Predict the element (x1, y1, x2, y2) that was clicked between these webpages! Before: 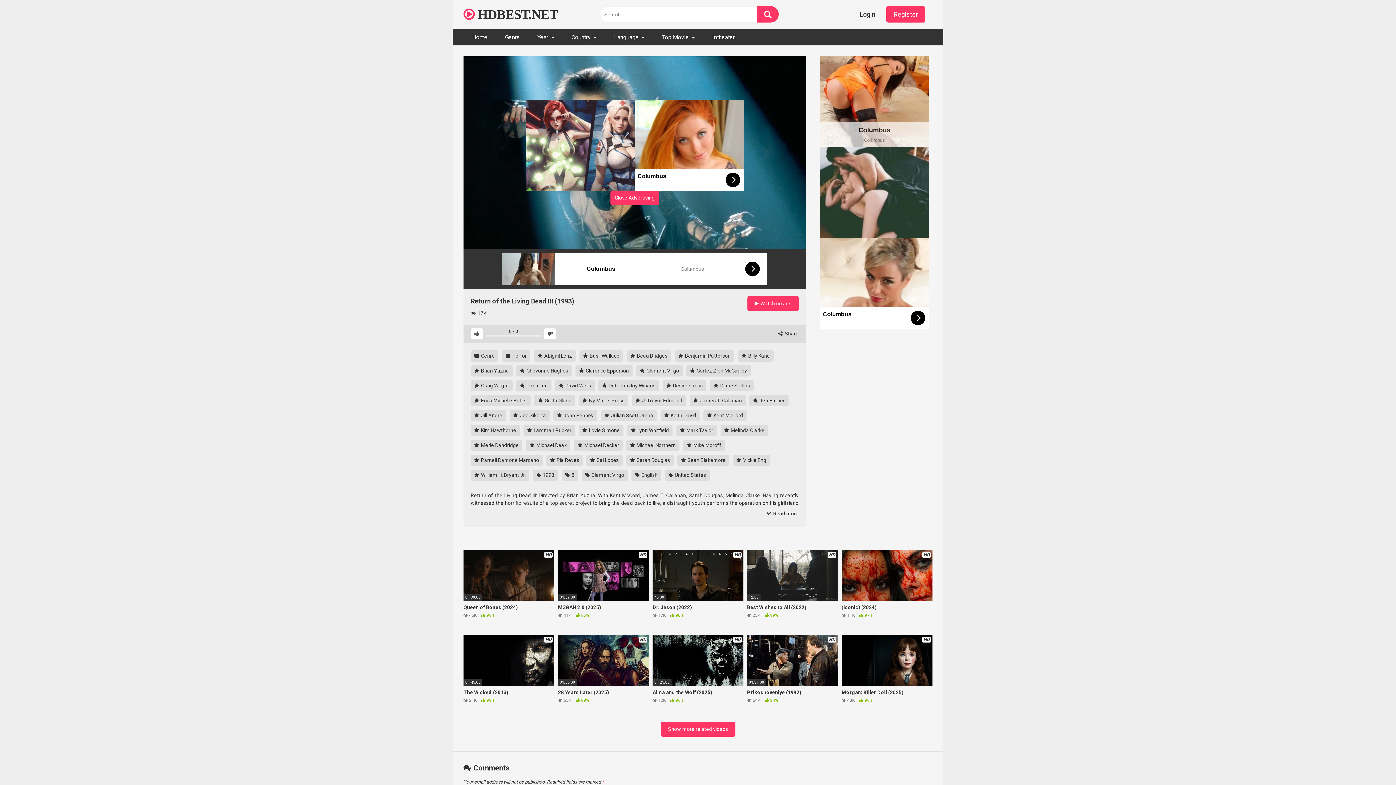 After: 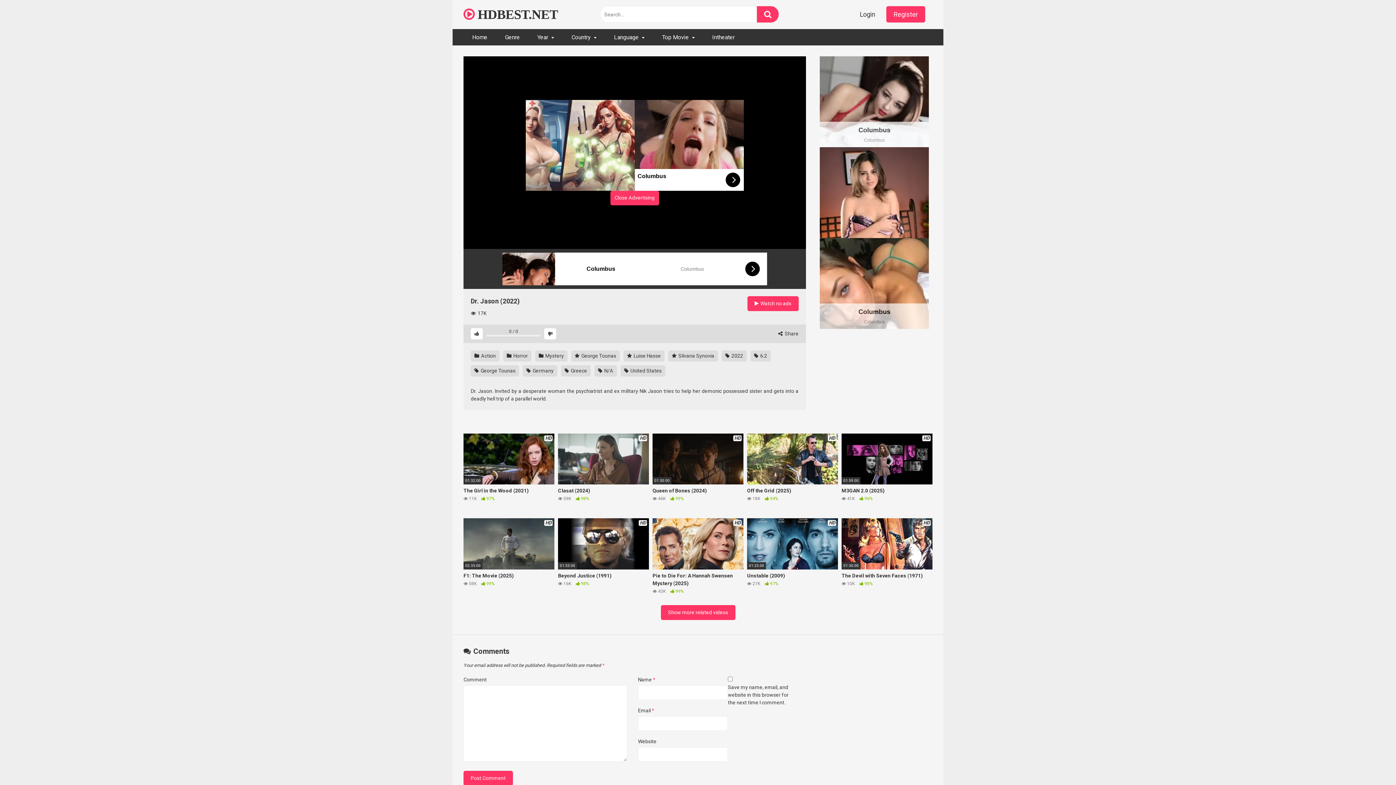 Action: bbox: (652, 550, 743, 627) label: HD
48:00
Dr. Jason (2022)
 17K  98%